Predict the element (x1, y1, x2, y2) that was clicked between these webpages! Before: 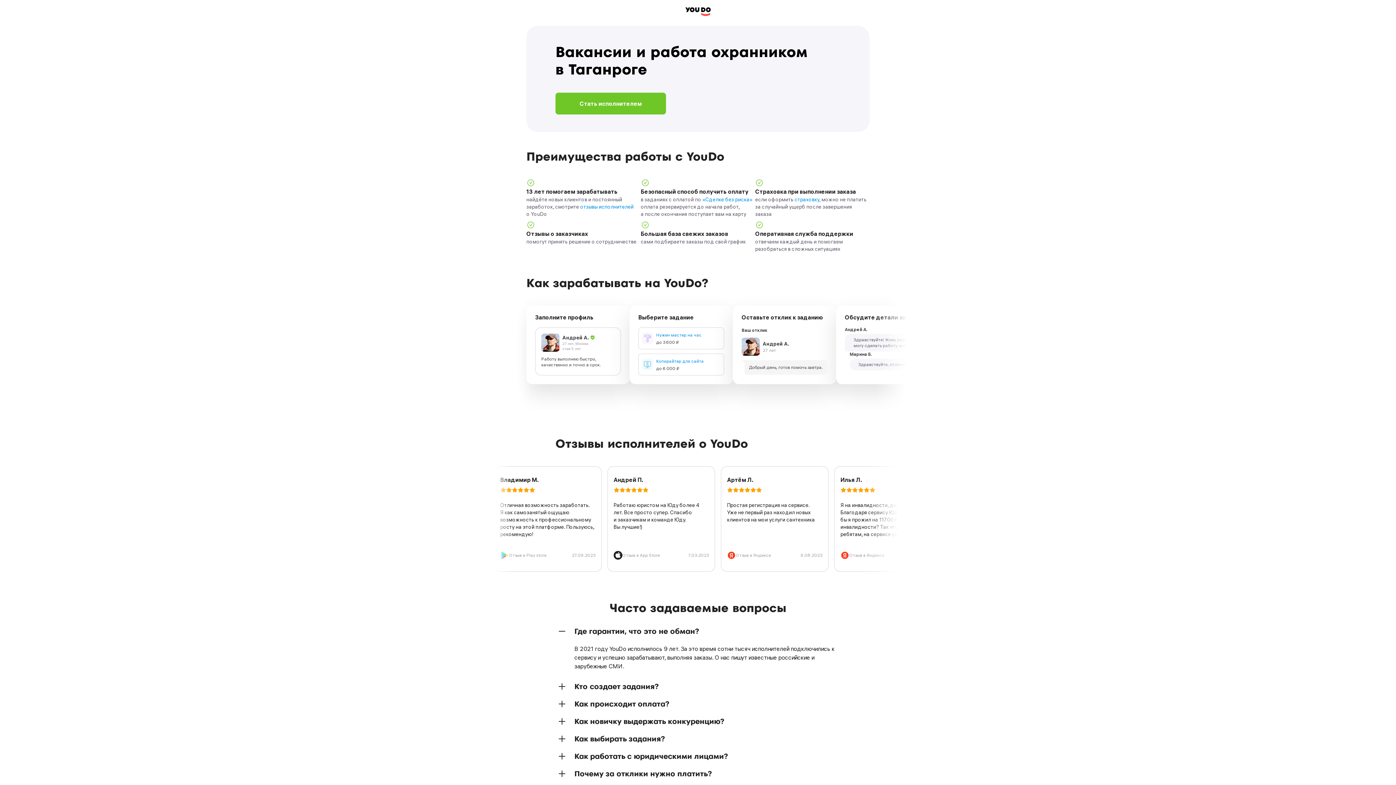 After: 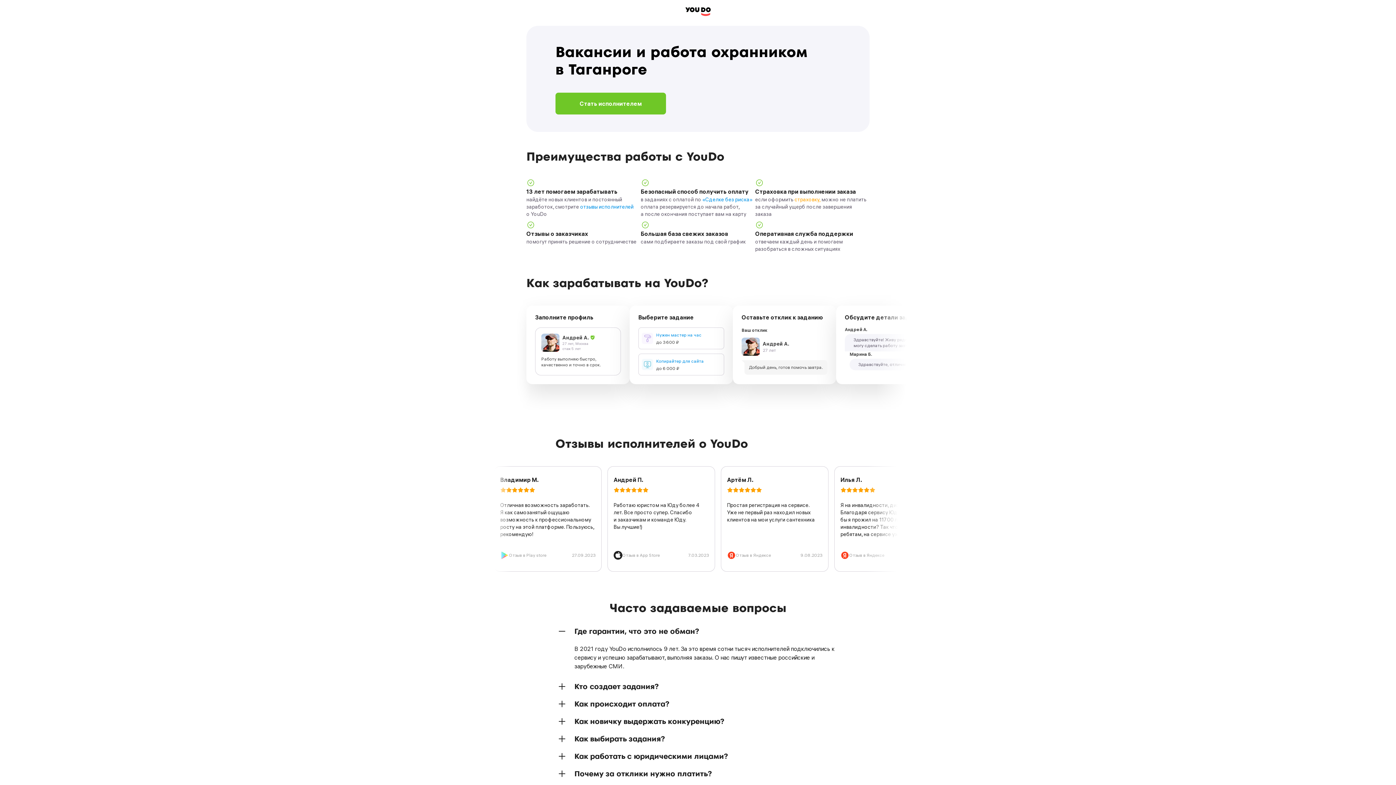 Action: bbox: (794, 196, 820, 202) label: страховку,